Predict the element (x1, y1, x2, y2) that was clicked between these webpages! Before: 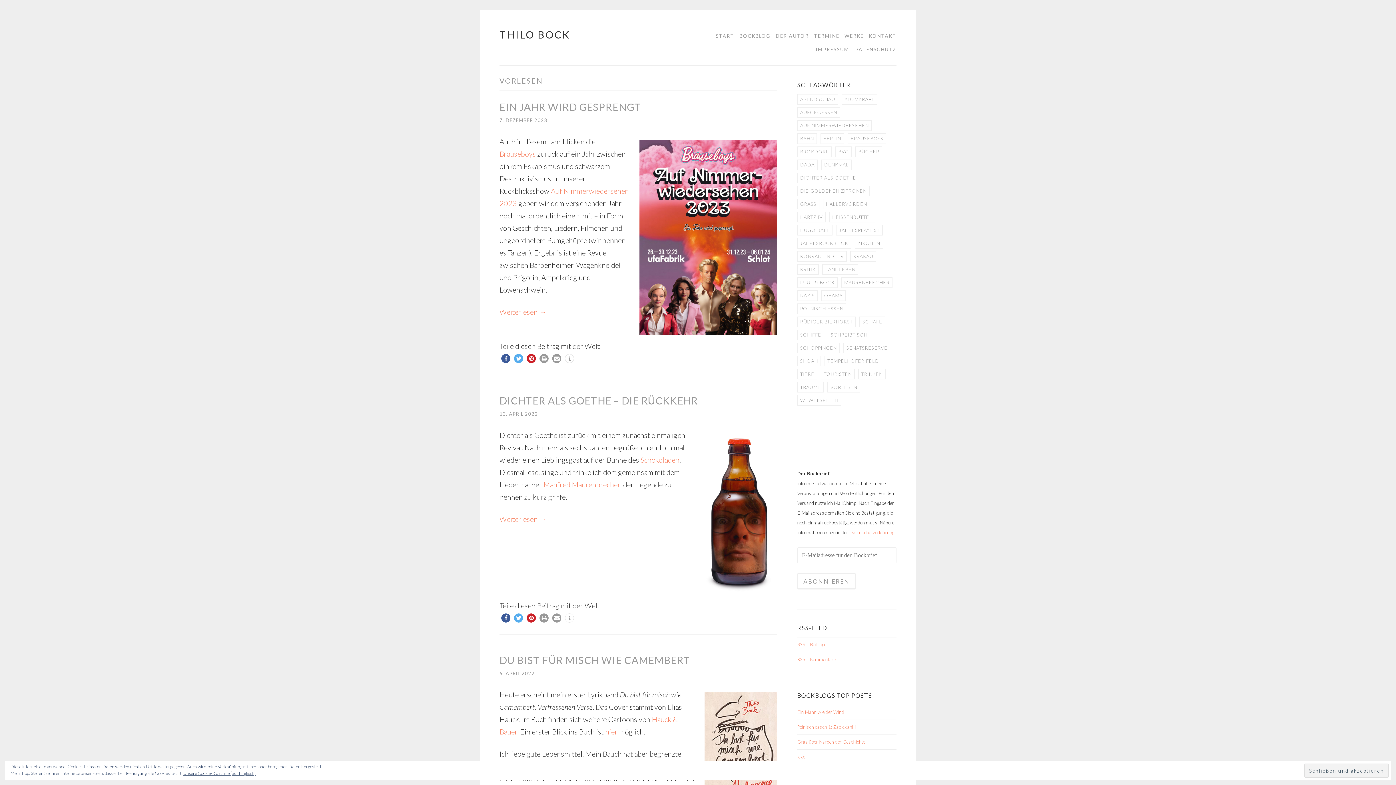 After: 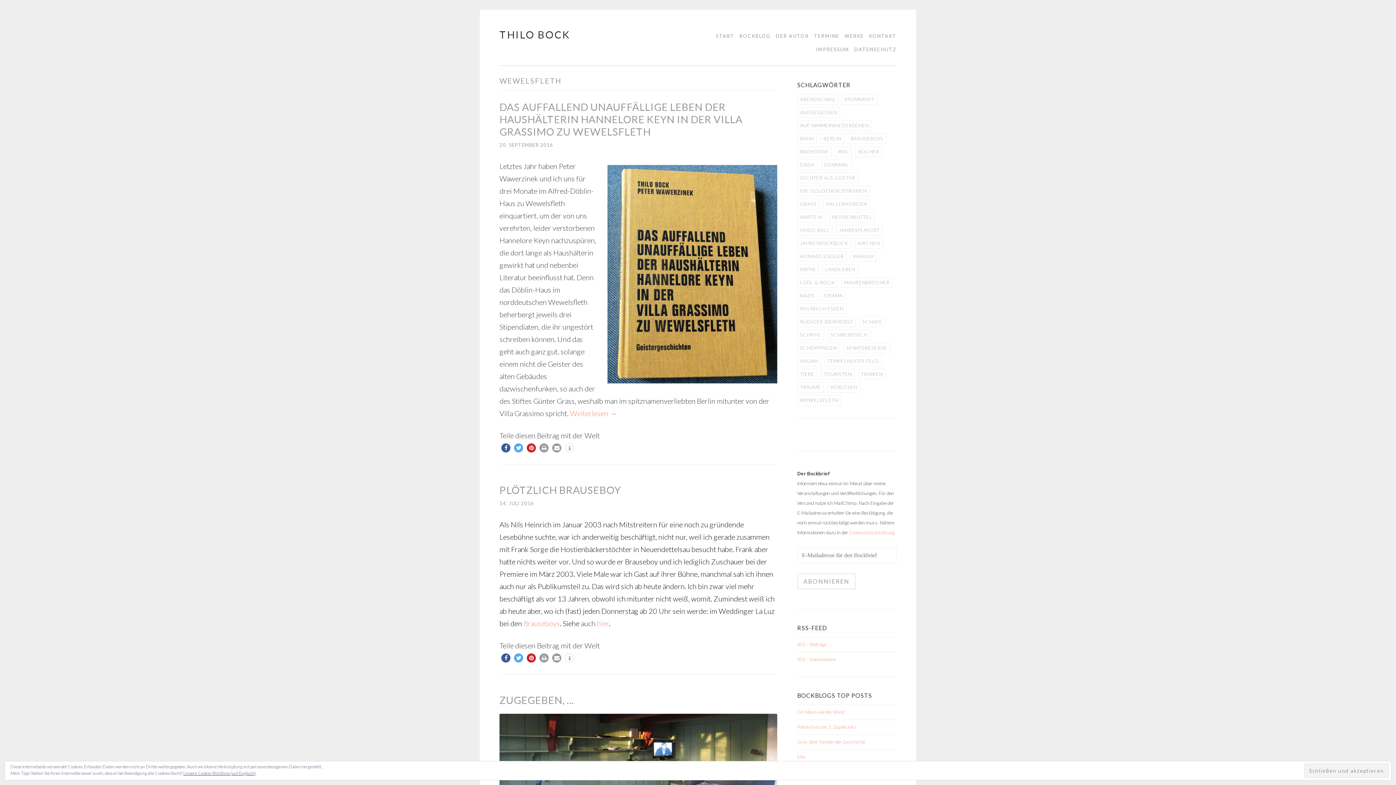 Action: bbox: (797, 395, 841, 405) label: Wewelsfleth (24 Einträge)